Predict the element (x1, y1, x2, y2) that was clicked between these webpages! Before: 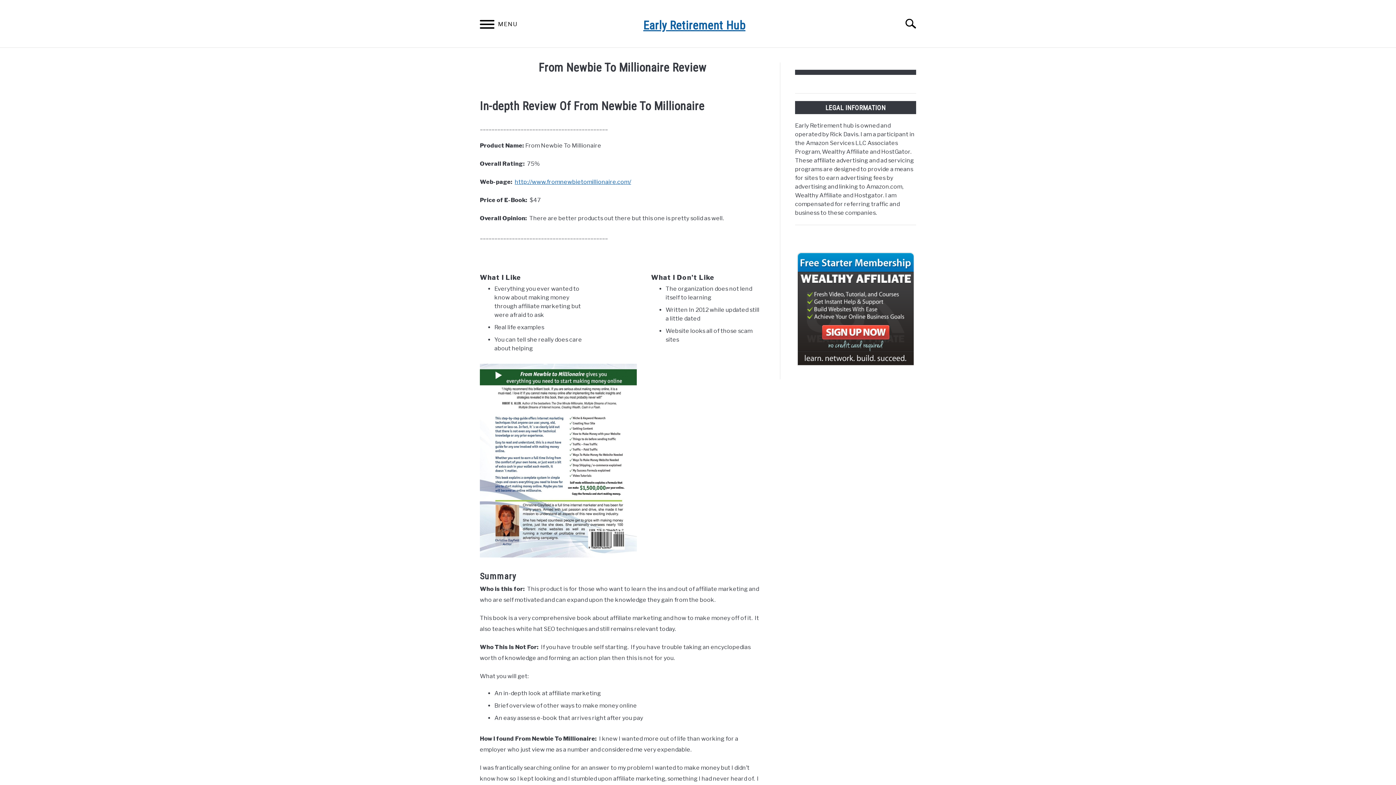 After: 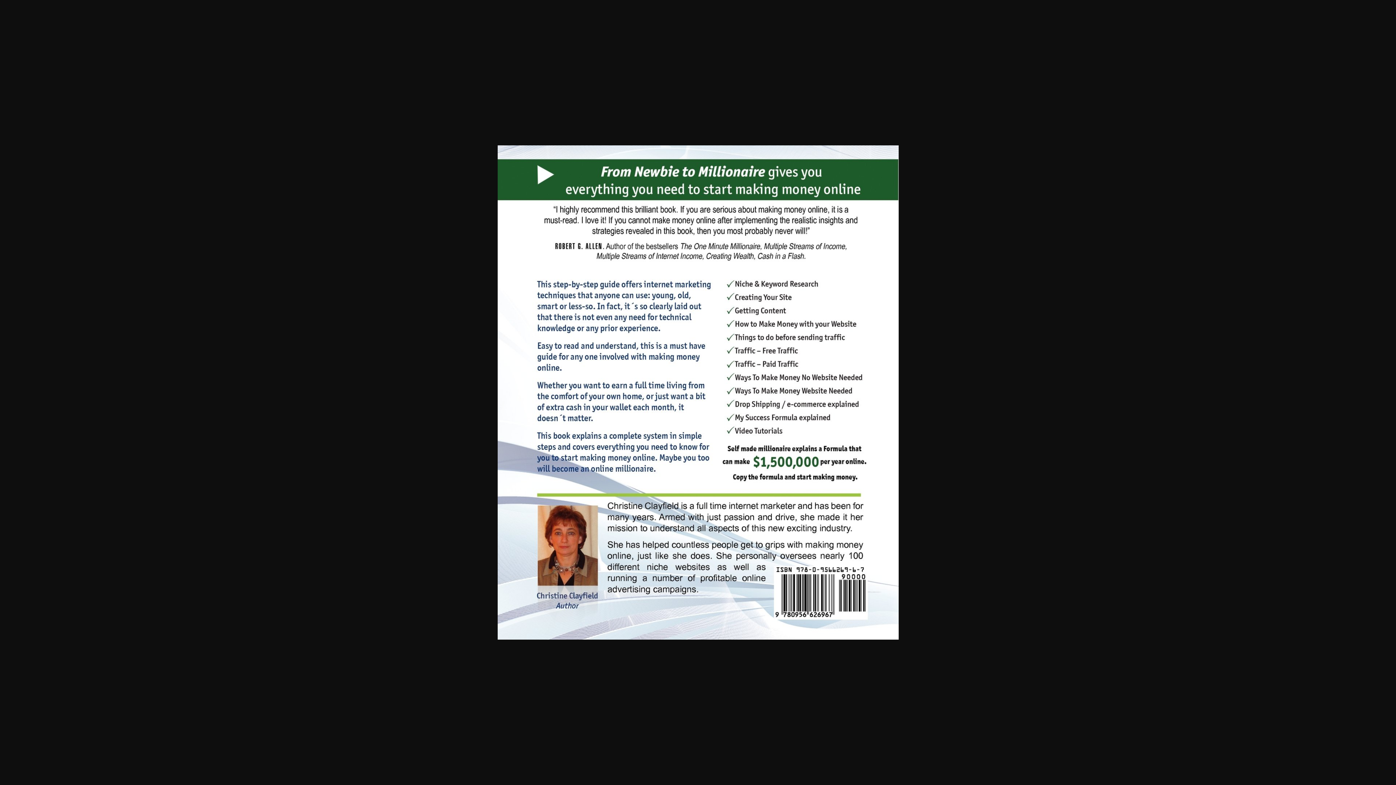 Action: bbox: (480, 549, 637, 560)